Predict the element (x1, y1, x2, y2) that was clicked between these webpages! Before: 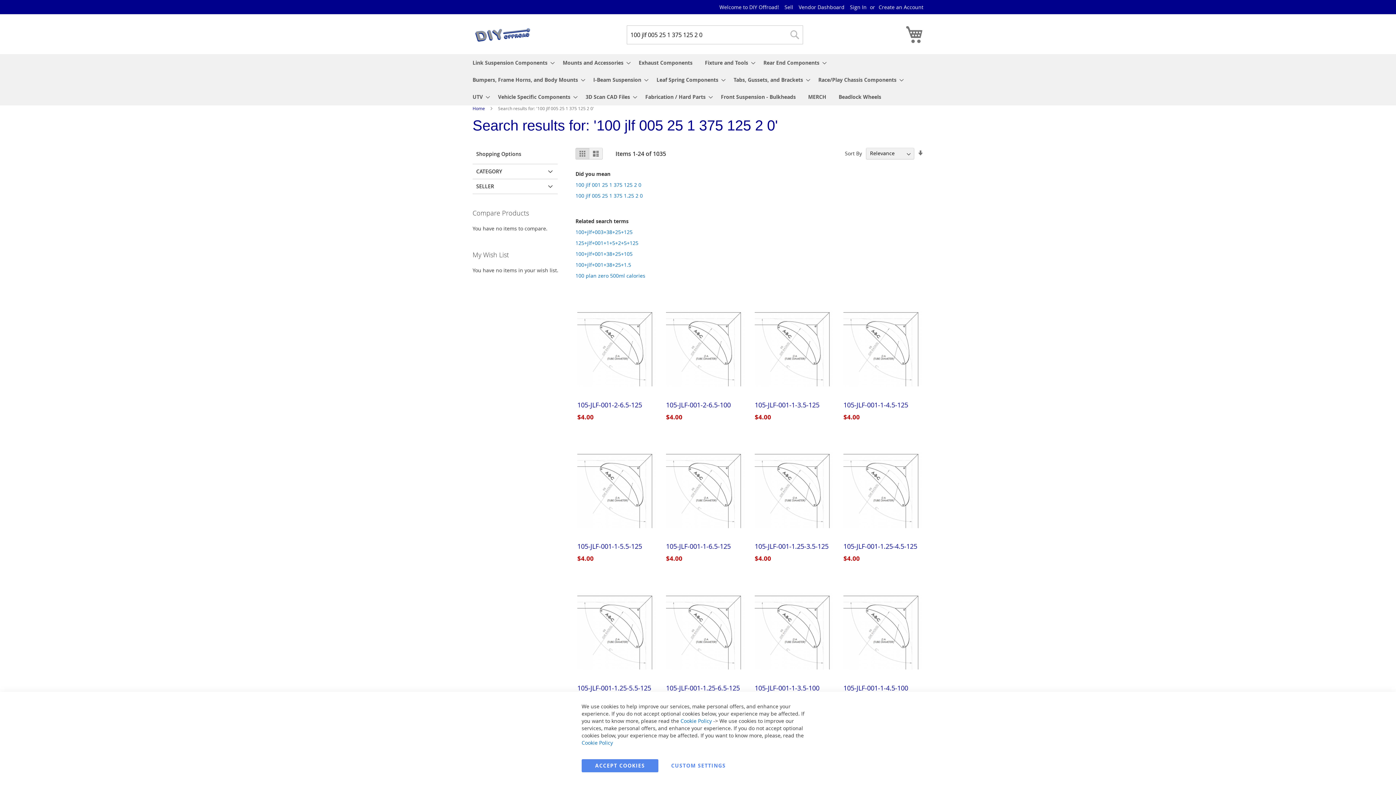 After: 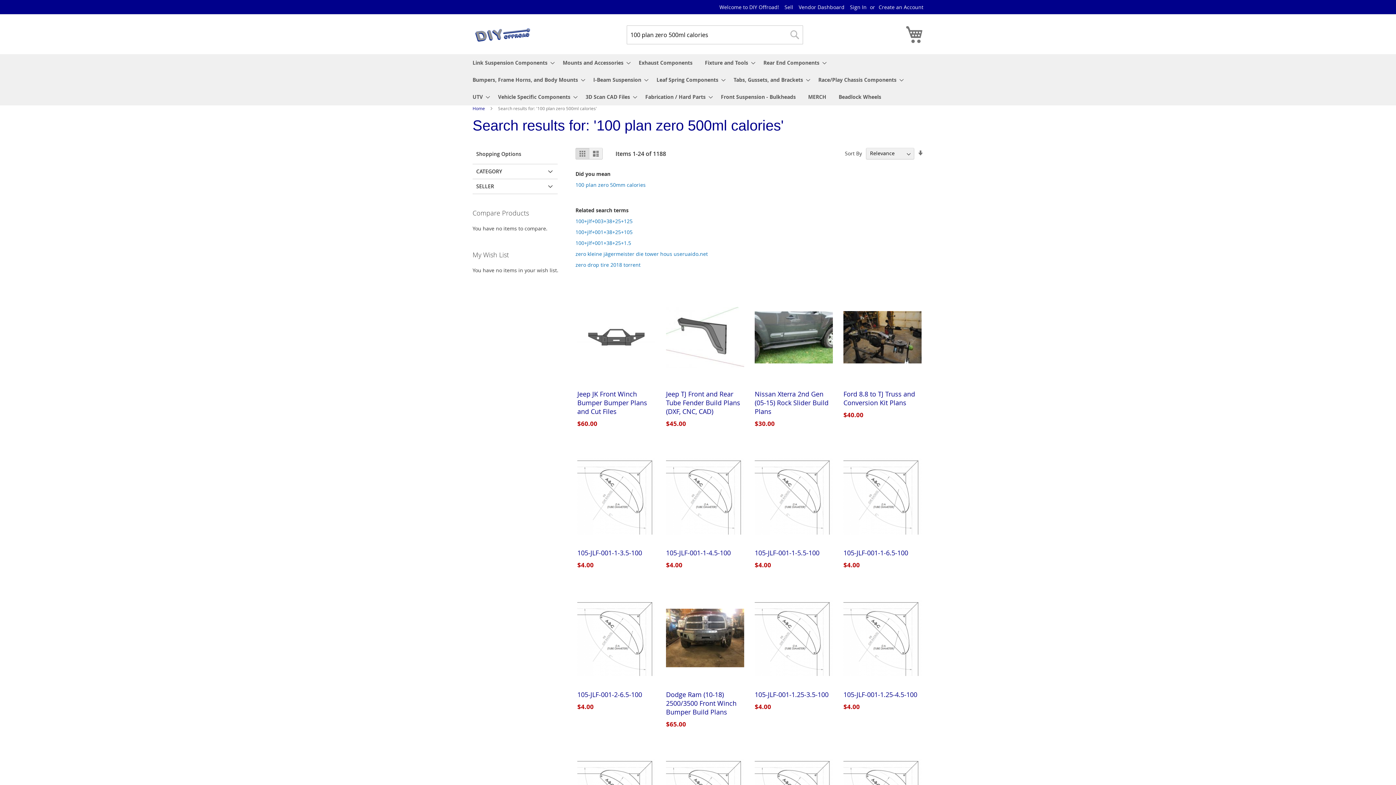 Action: bbox: (575, 272, 645, 279) label: 100 plan zero 500ml calories